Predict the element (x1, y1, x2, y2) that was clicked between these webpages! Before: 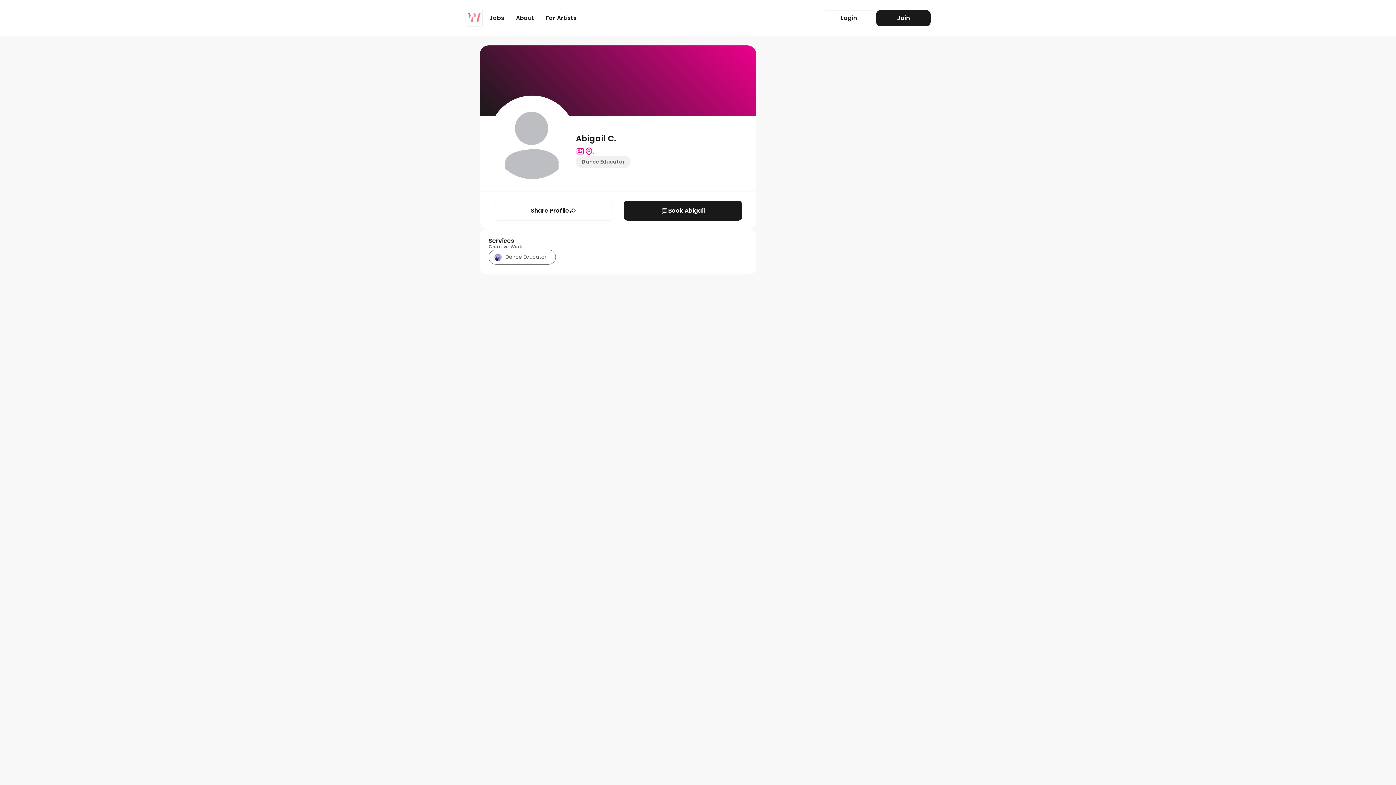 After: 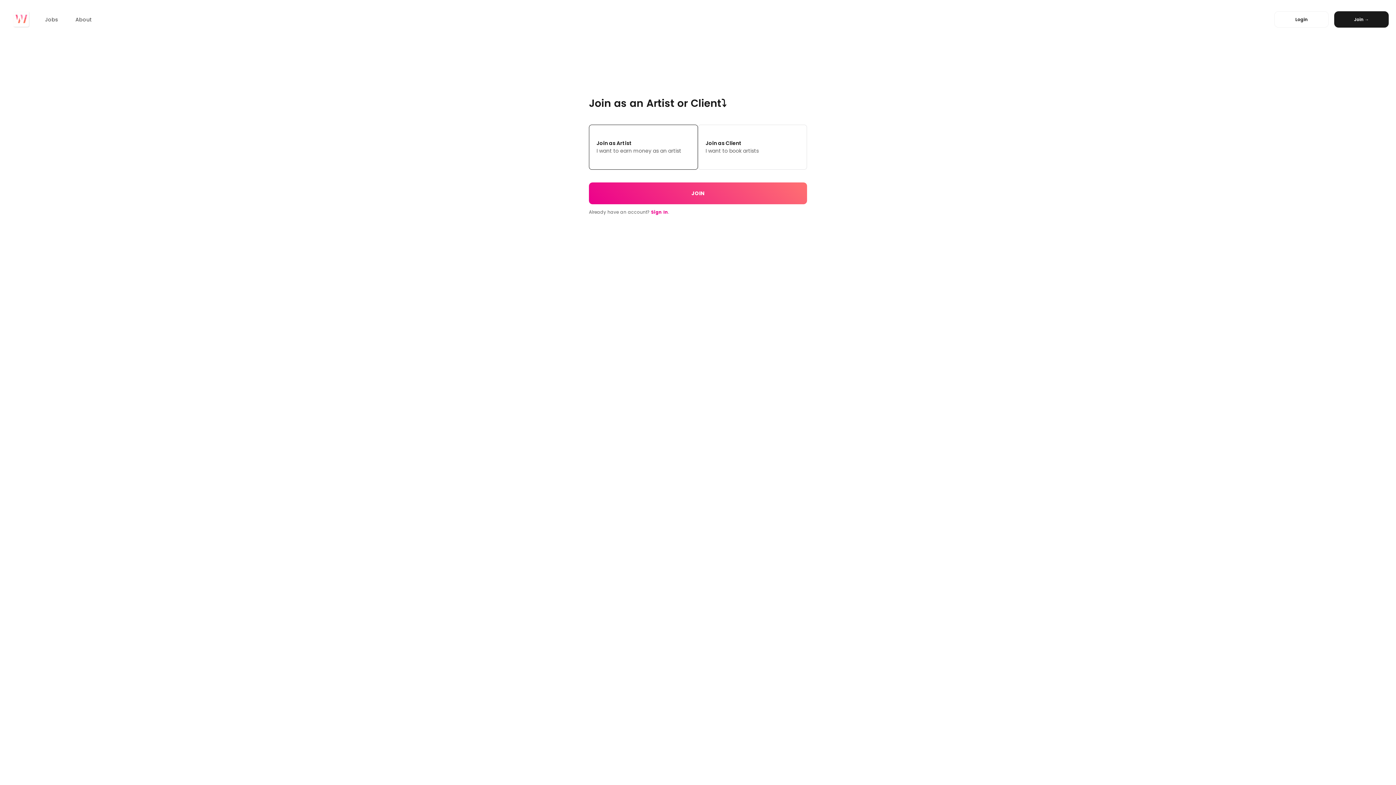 Action: bbox: (876, 10, 930, 26) label: Join